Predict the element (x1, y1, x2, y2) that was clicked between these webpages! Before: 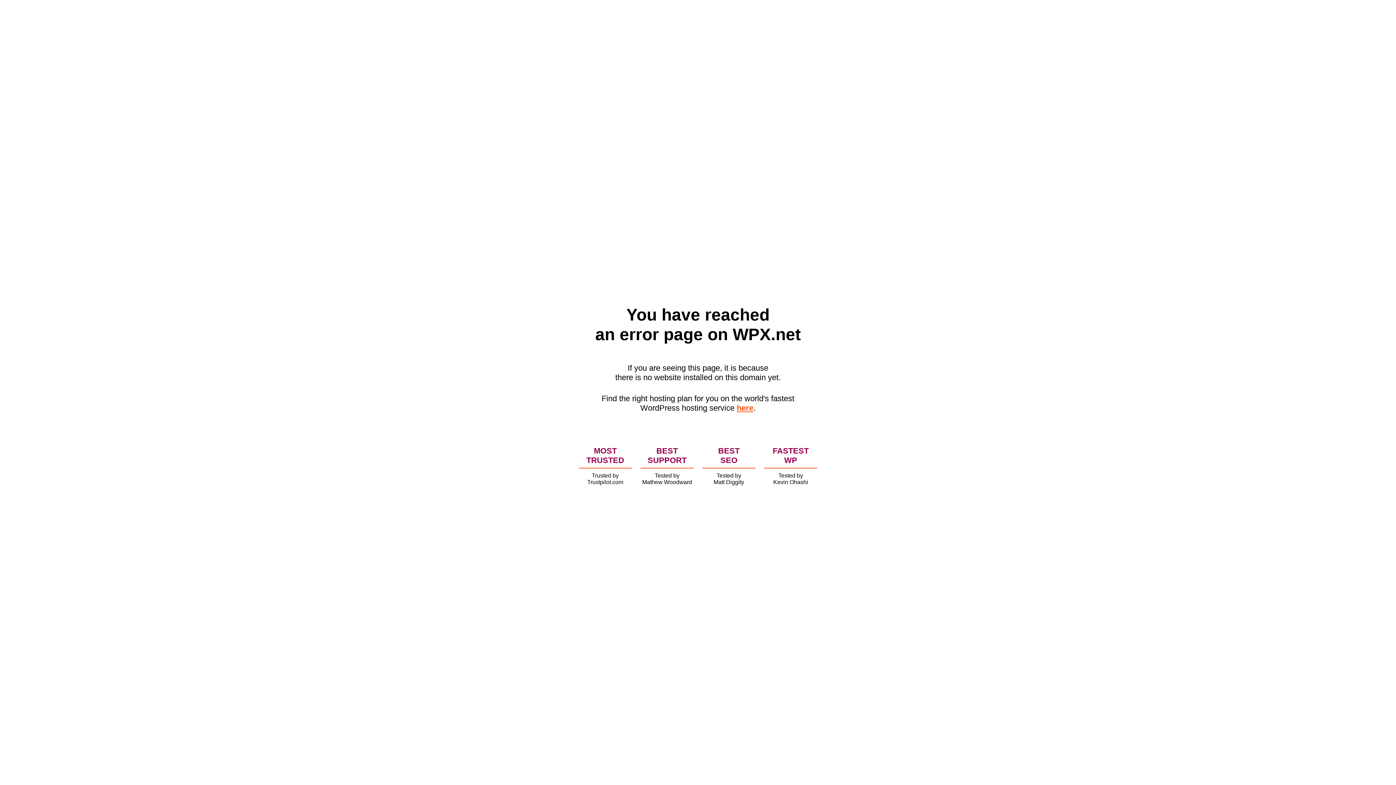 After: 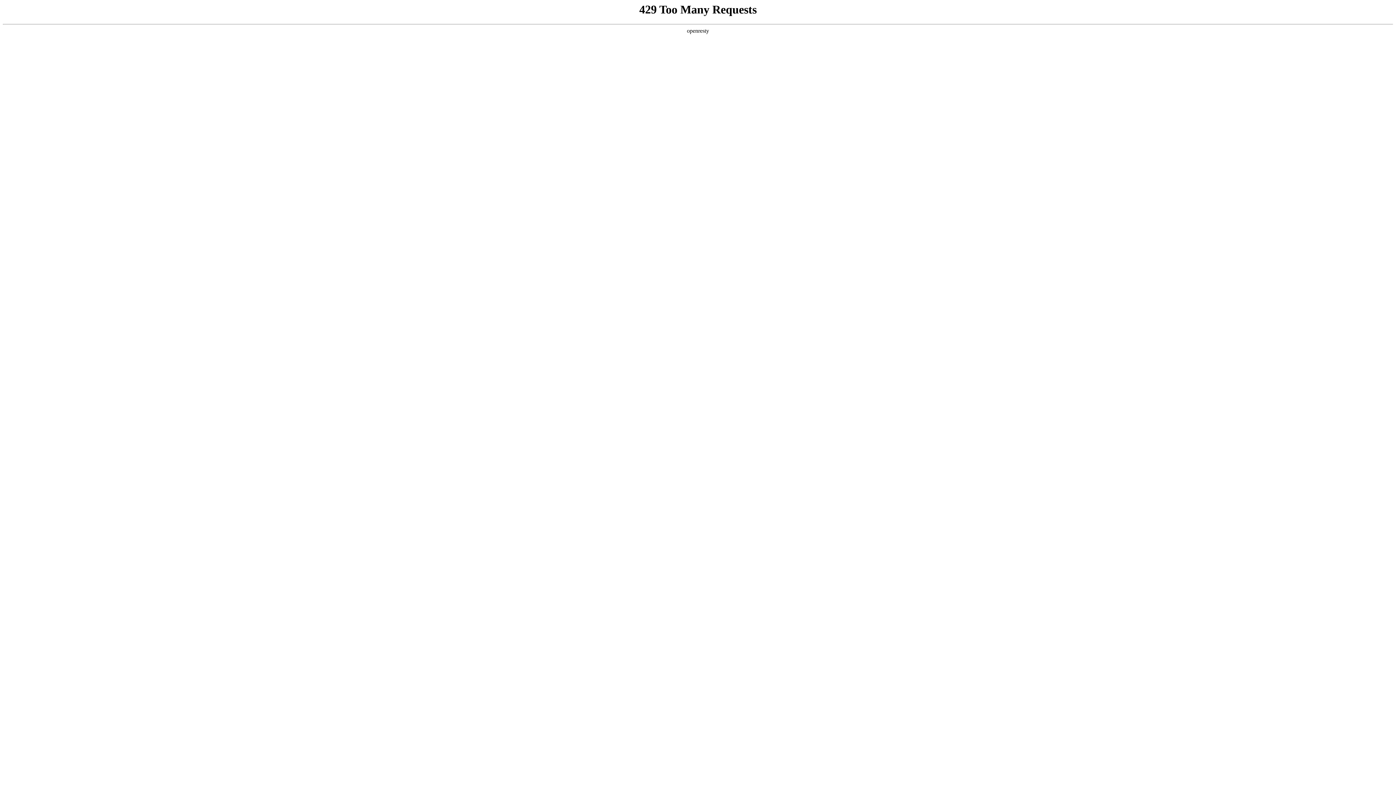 Action: bbox: (736, 403, 753, 412) label: here